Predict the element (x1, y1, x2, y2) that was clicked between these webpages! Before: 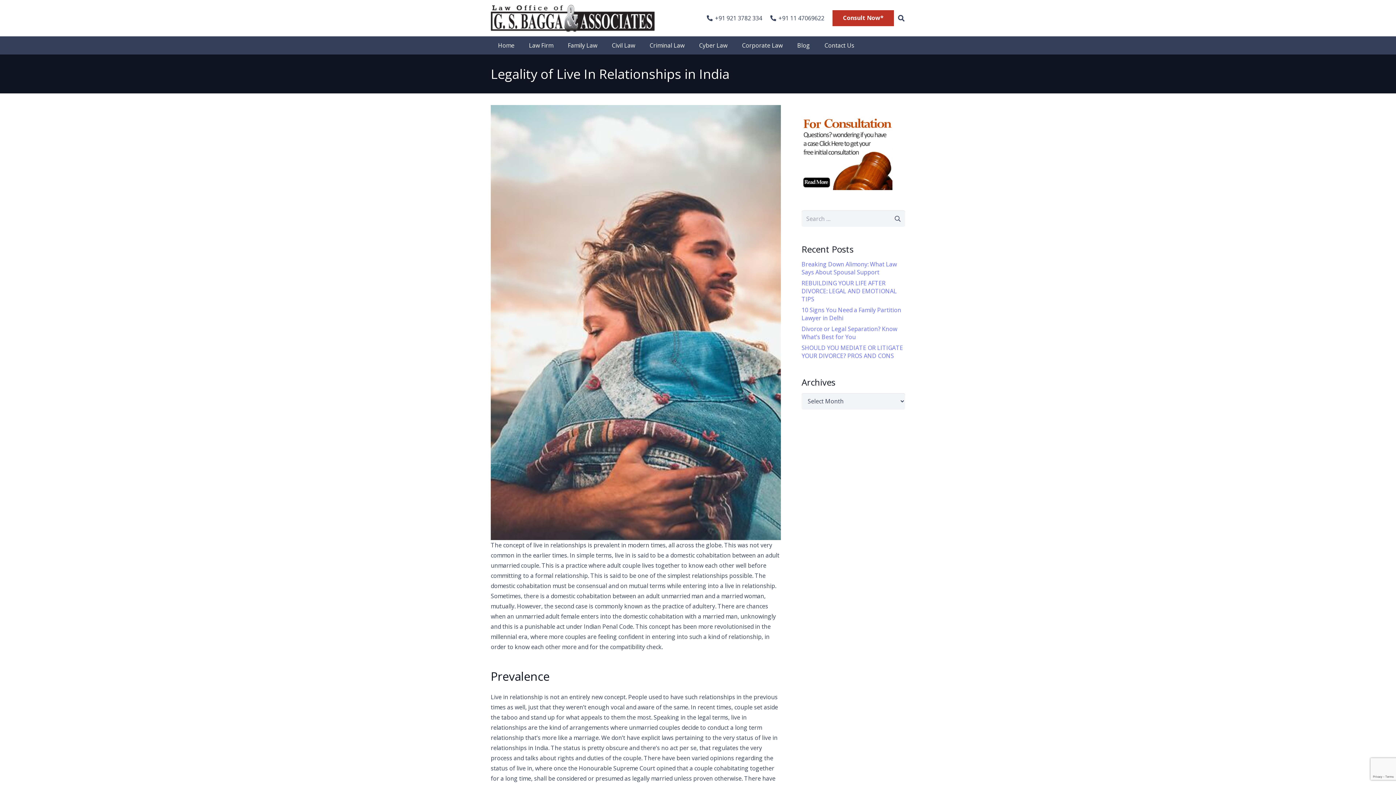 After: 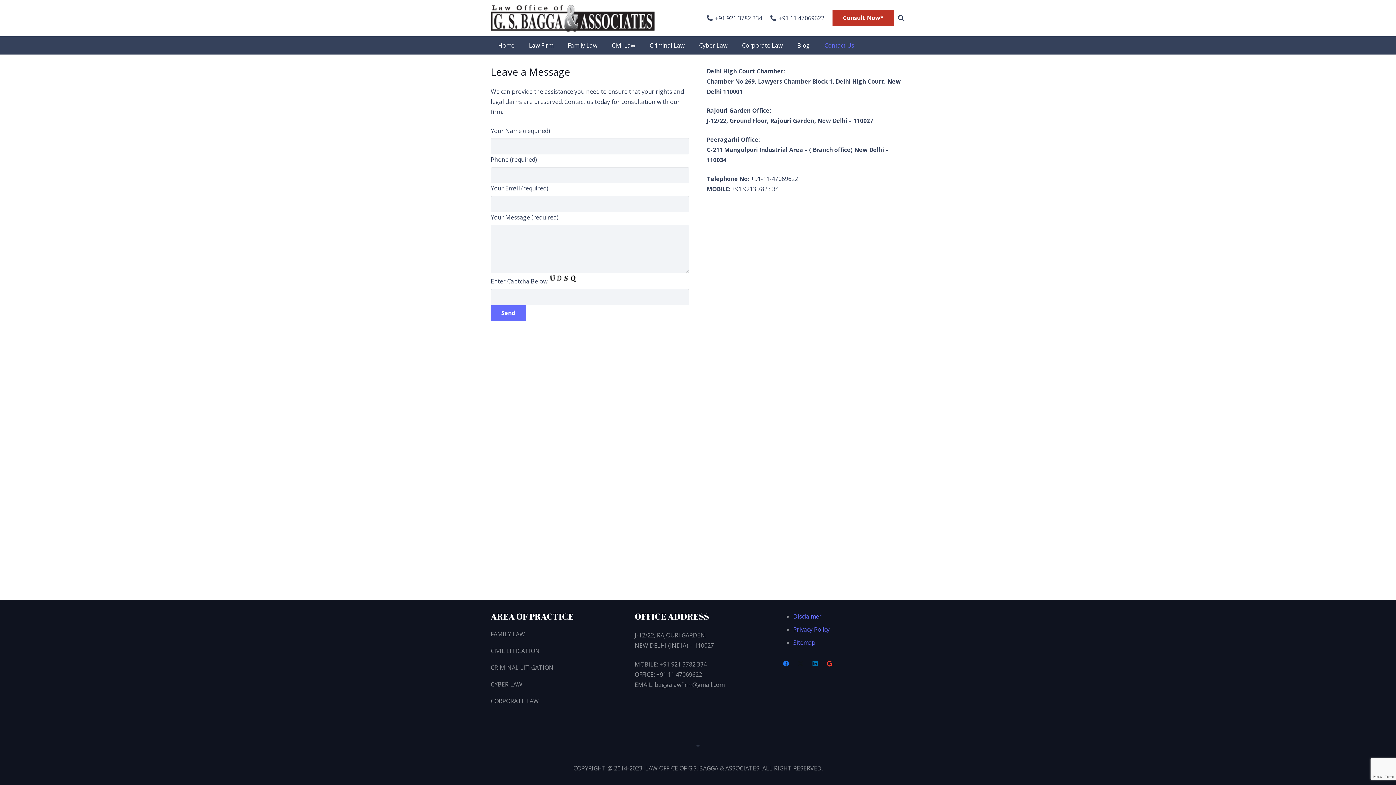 Action: bbox: (801, 184, 892, 192)